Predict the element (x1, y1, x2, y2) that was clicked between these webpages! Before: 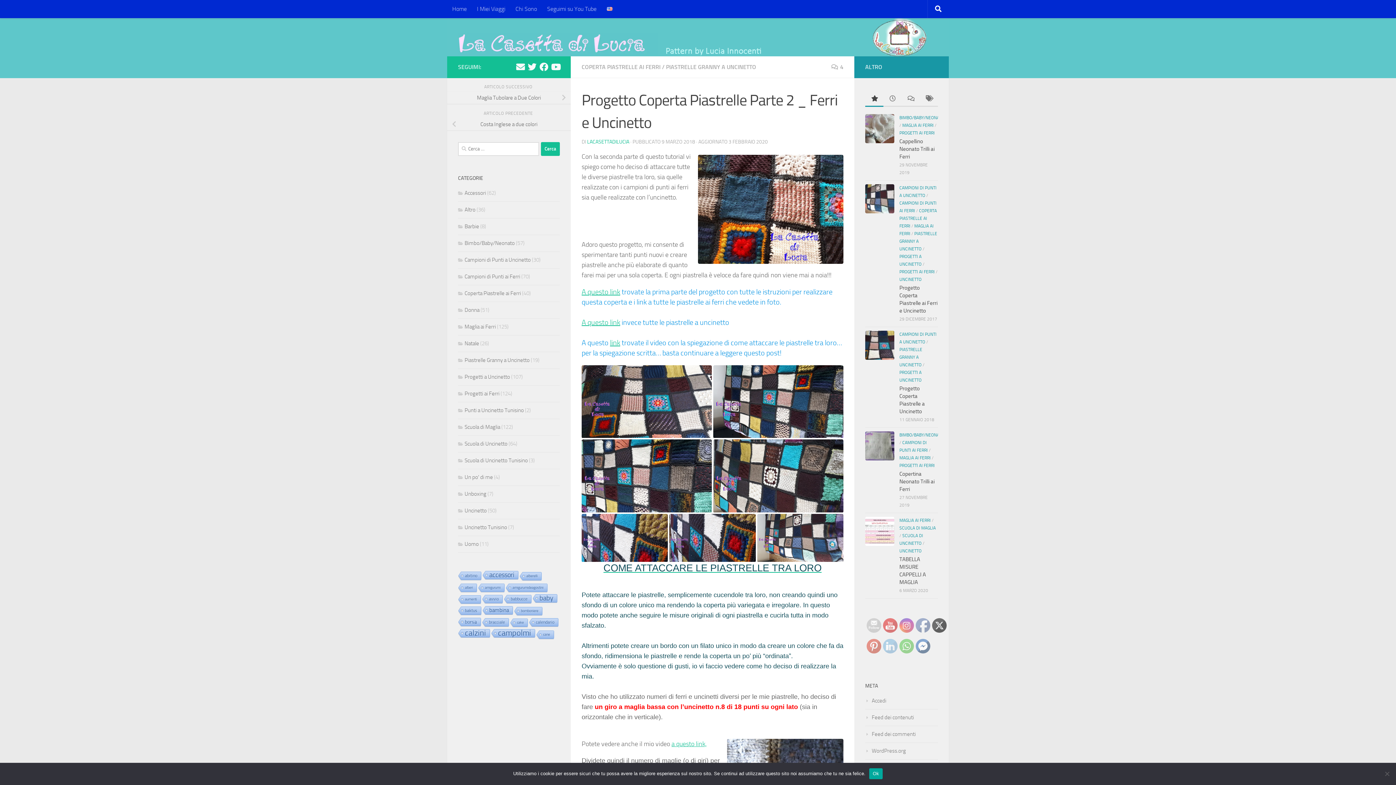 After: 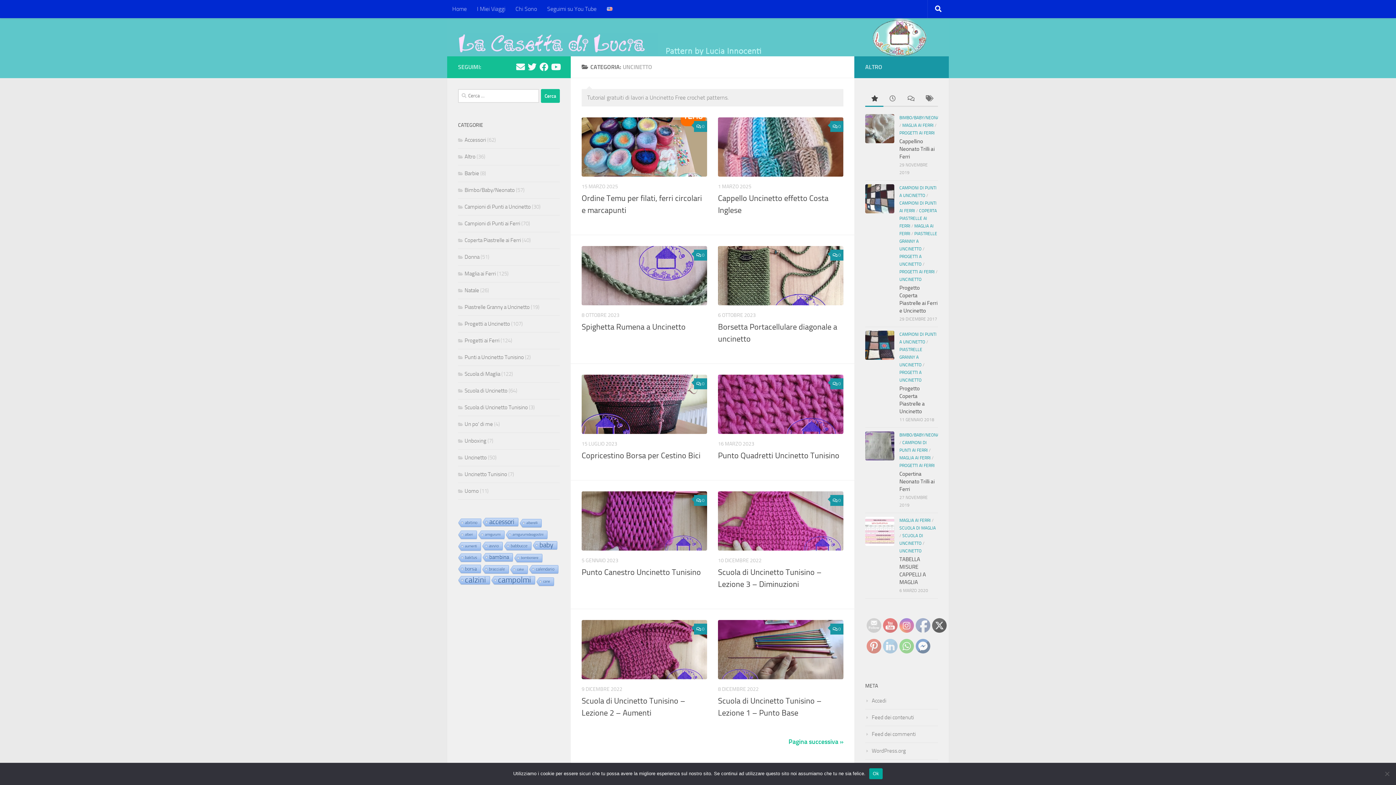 Action: label: UNCINETTO bbox: (899, 548, 921, 553)